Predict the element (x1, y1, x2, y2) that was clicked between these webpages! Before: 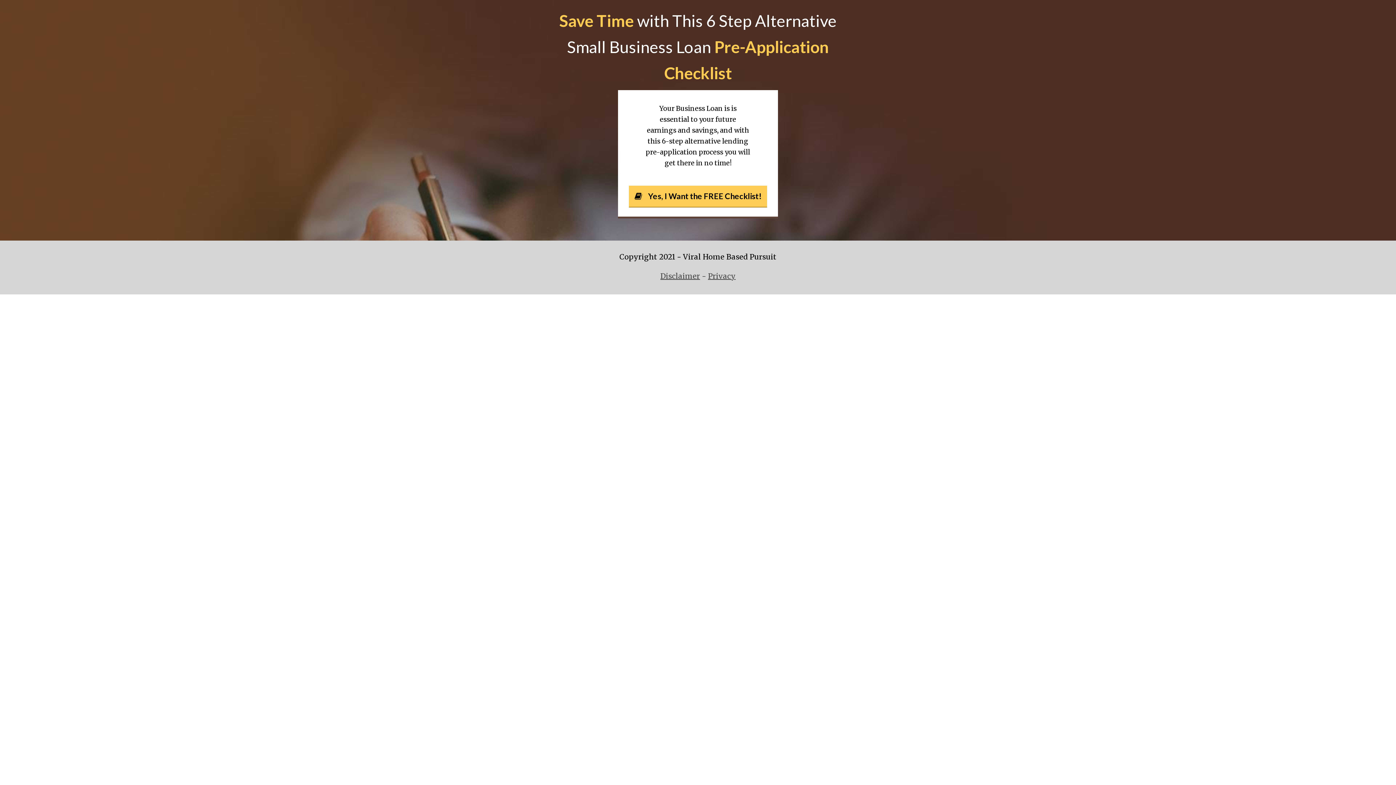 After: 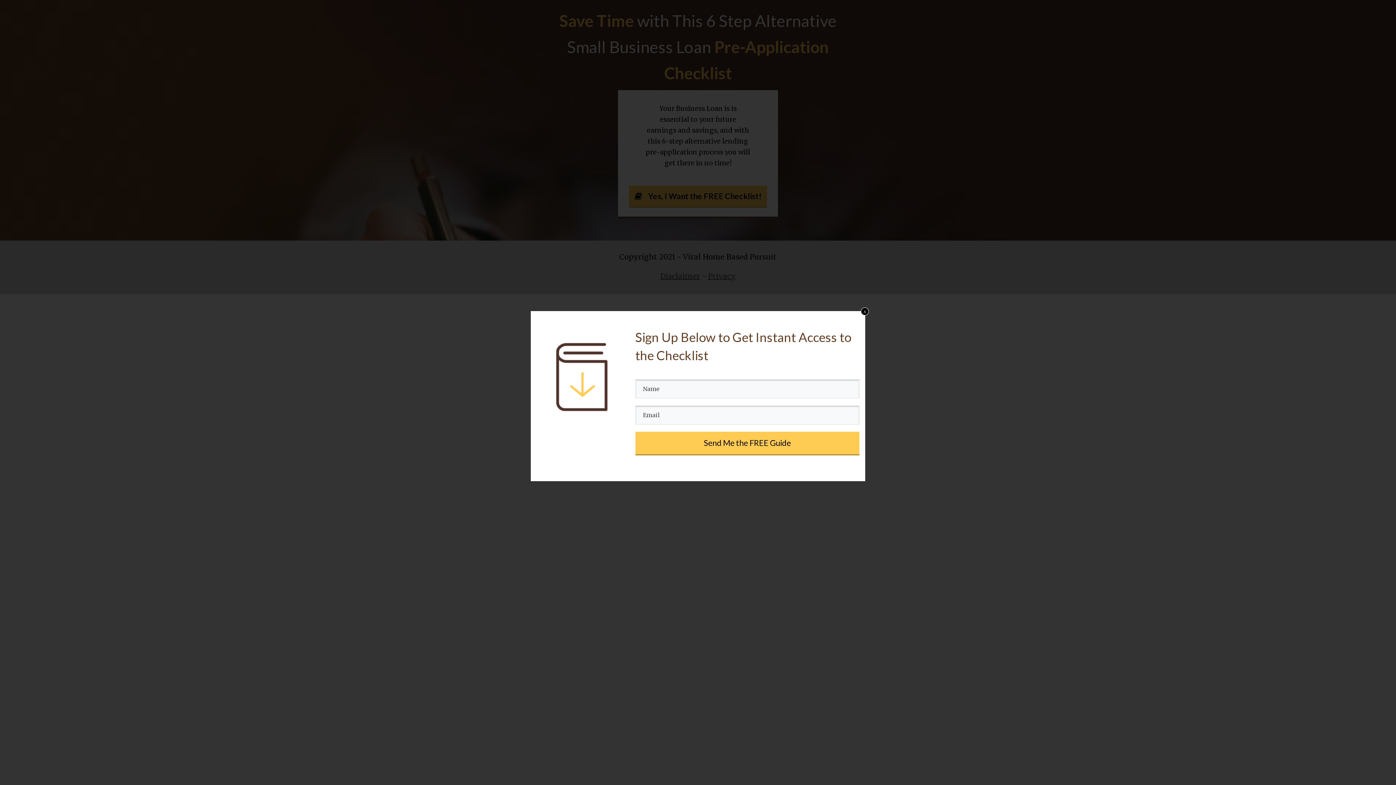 Action: label: Yes, I Want the FREE Checklist! bbox: (629, 185, 767, 207)